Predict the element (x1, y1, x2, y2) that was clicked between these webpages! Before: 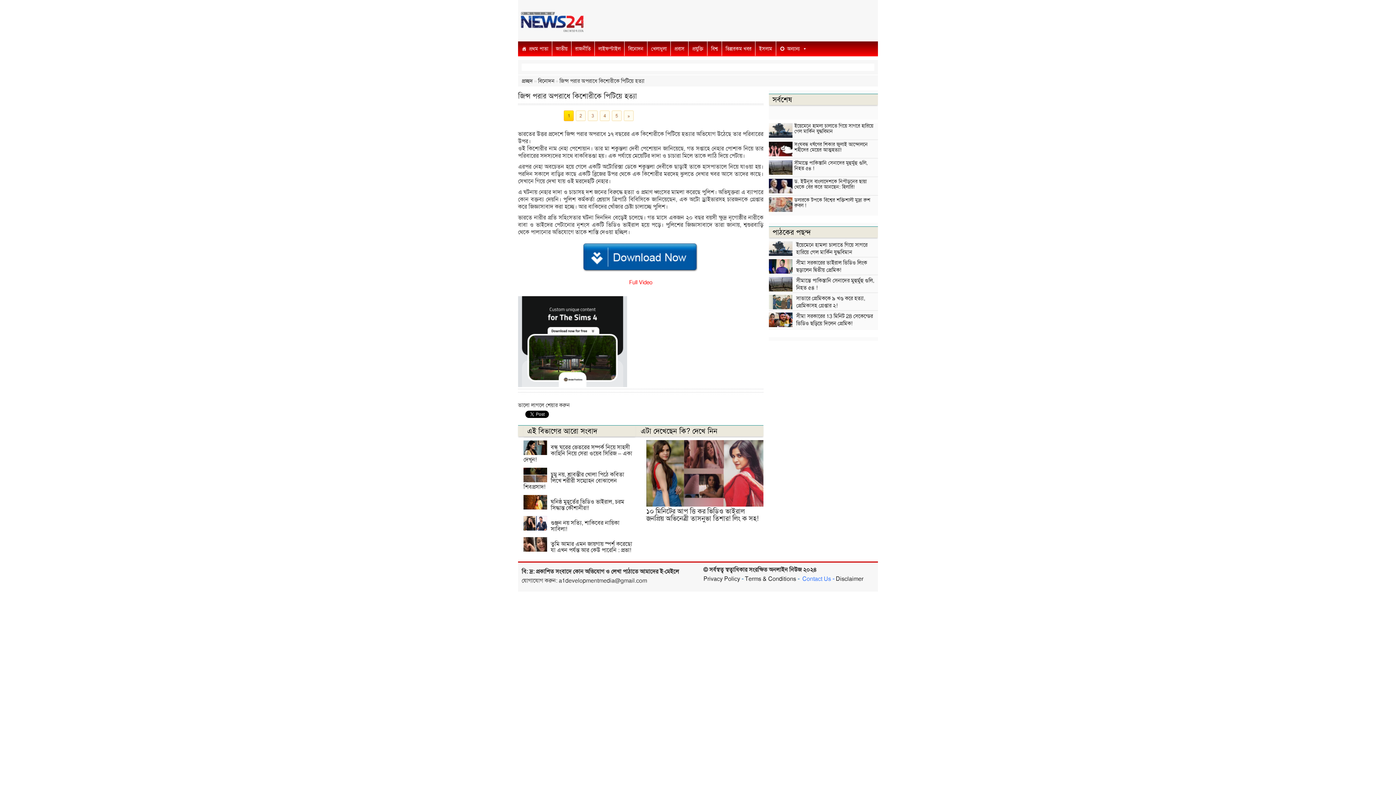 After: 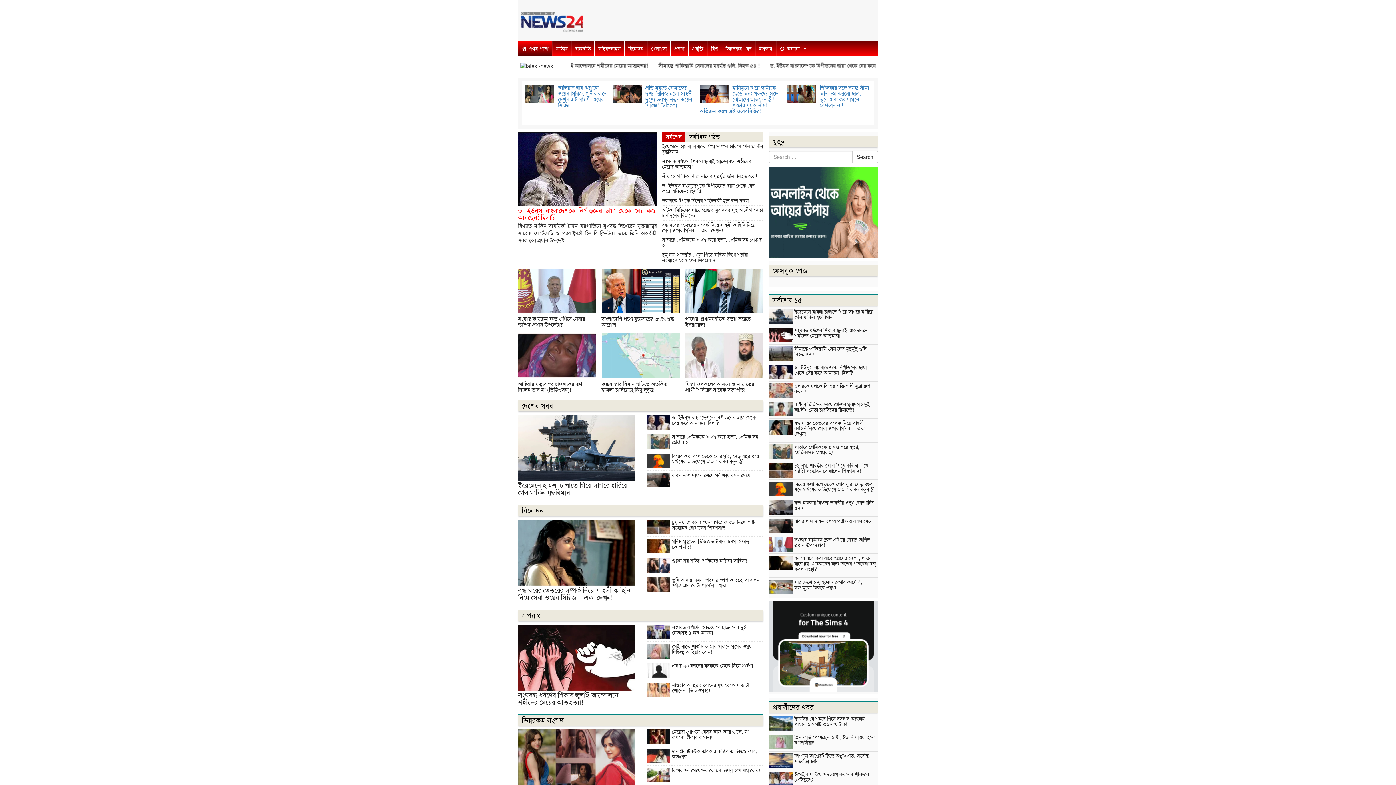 Action: bbox: (520, 9, 876, 32)